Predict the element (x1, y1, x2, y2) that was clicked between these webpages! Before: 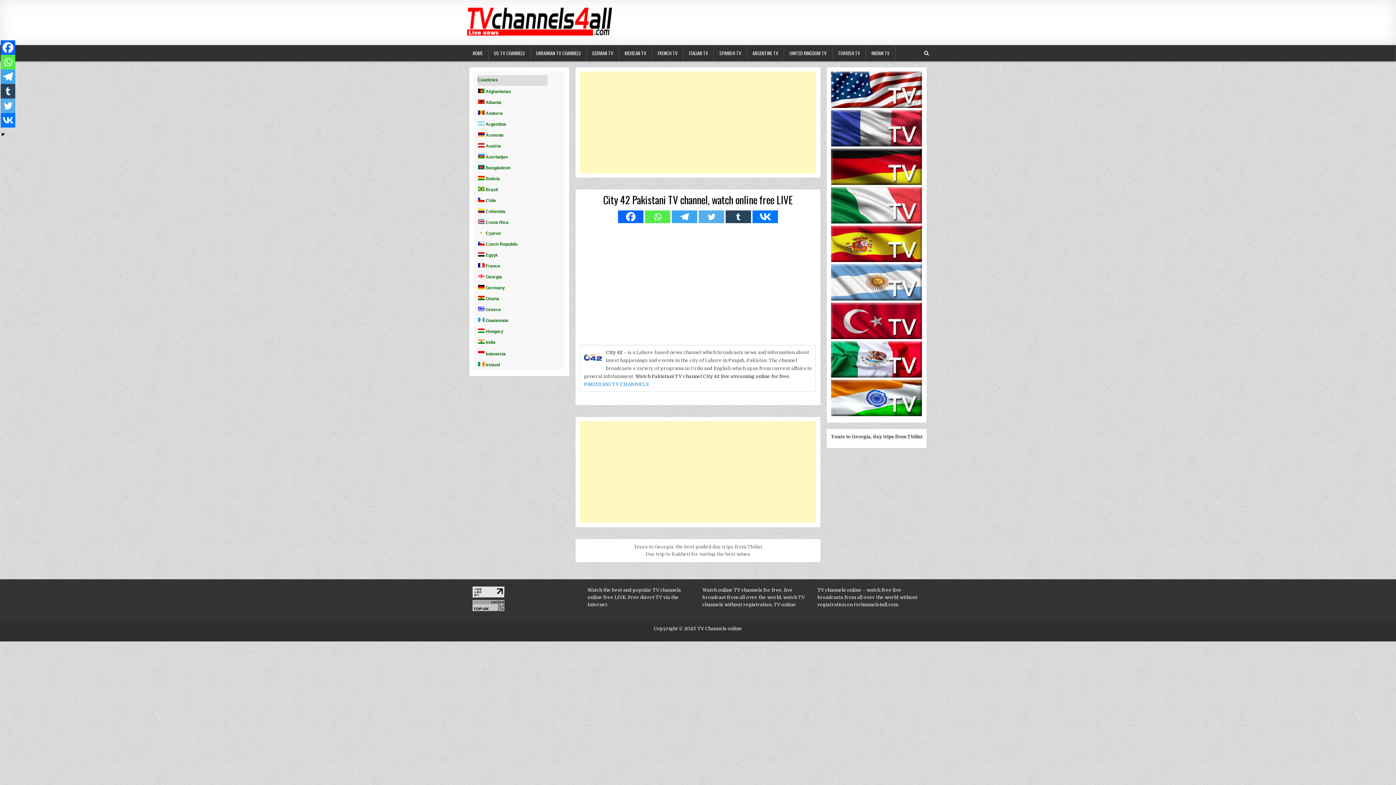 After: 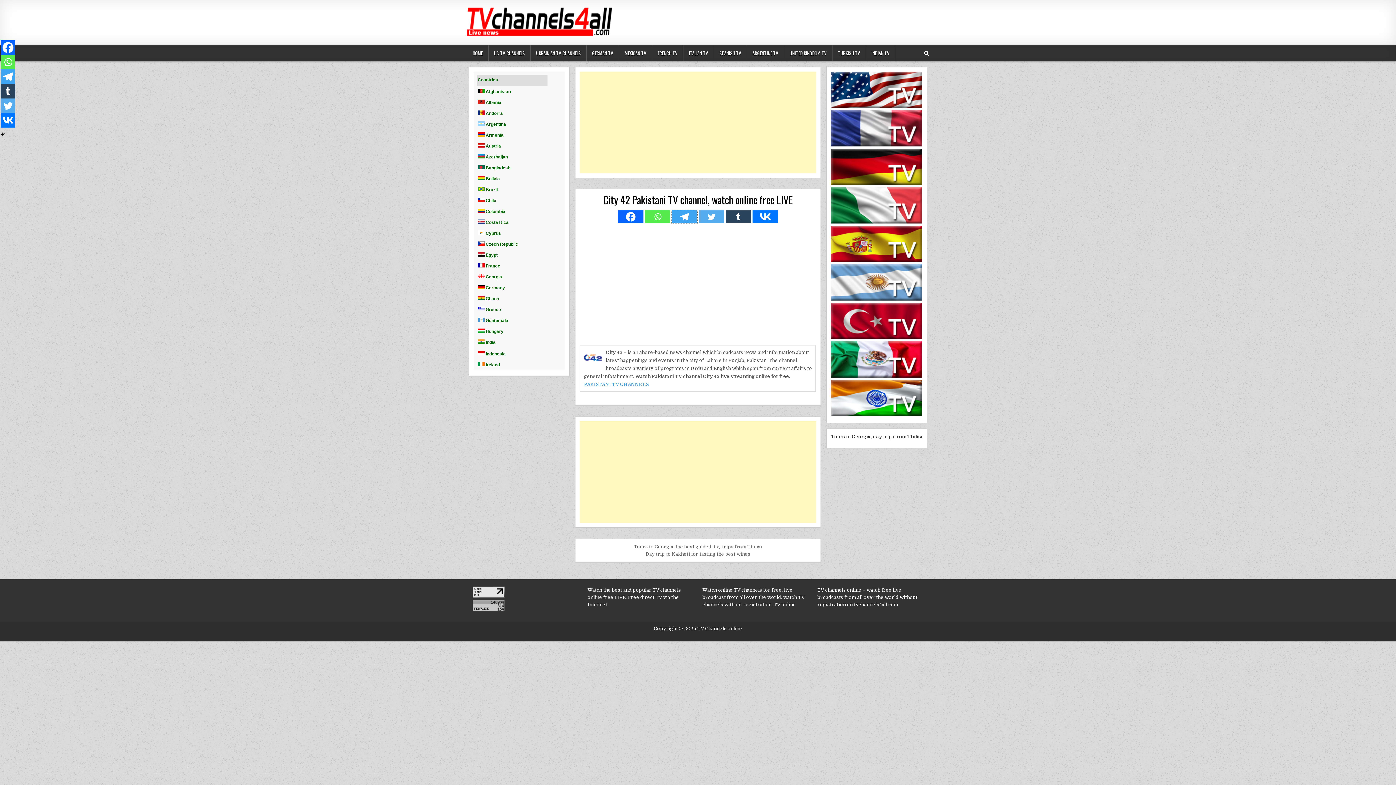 Action: label: Telegram bbox: (671, 210, 697, 223)